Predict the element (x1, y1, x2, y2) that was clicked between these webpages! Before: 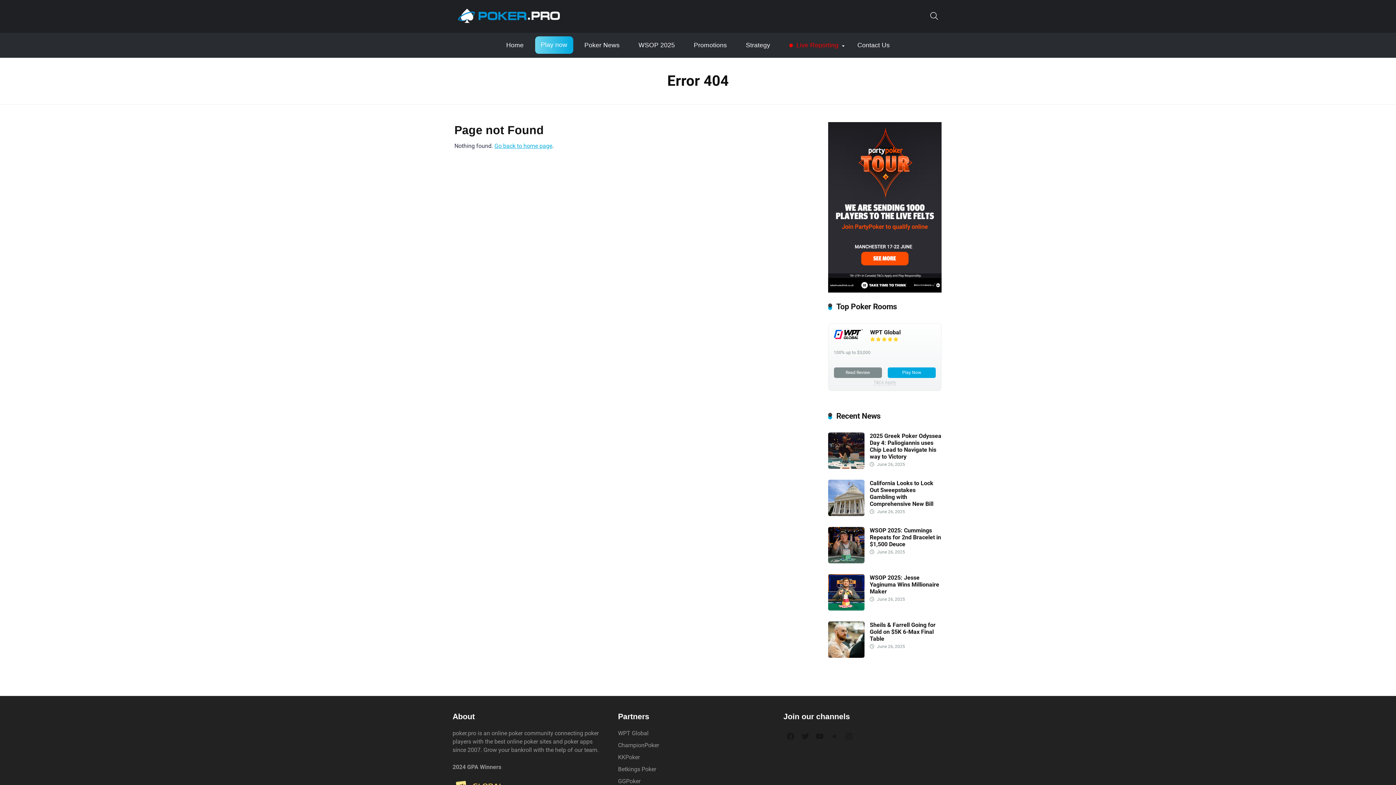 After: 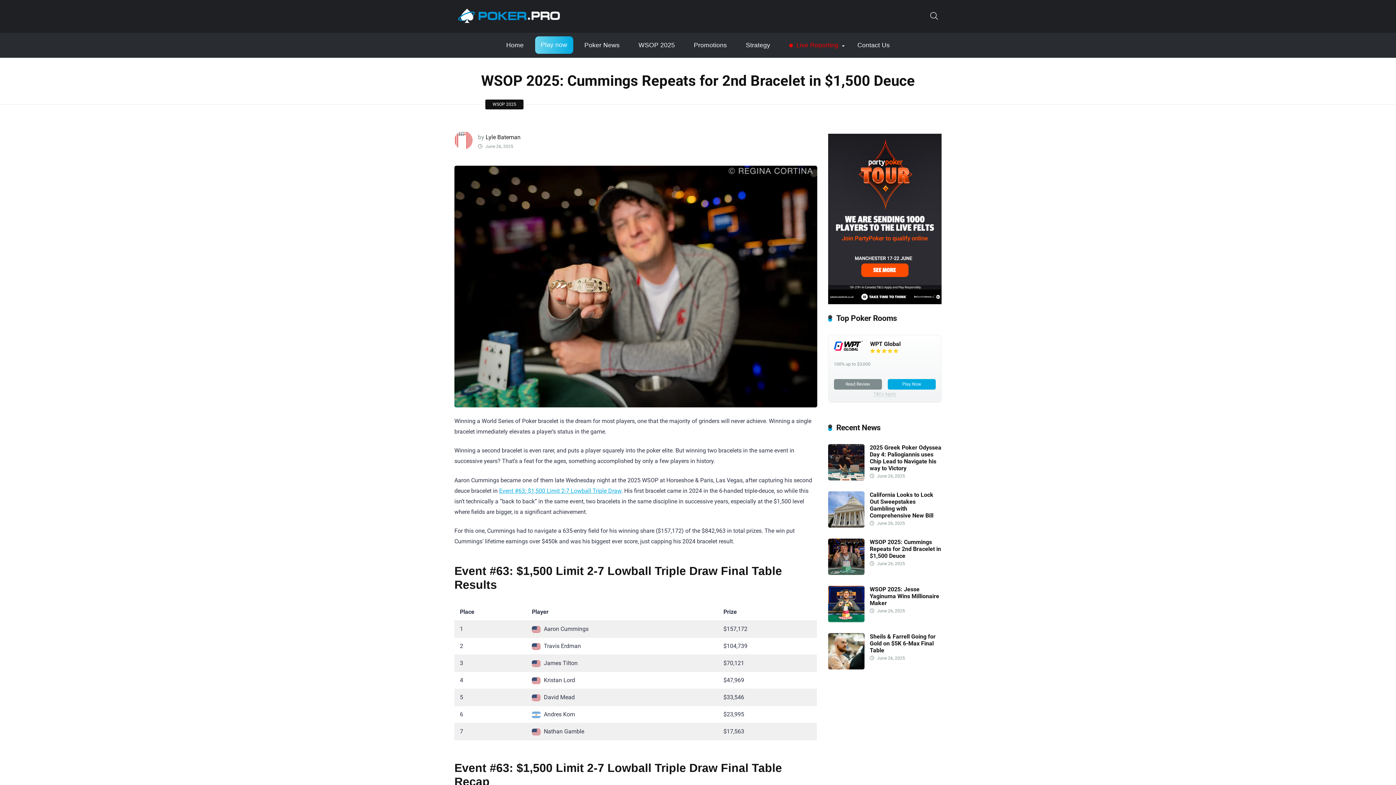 Action: bbox: (870, 527, 941, 548) label: WSOP 2025: Cummings Repeats for 2nd Bracelet in $1,500 Deuce